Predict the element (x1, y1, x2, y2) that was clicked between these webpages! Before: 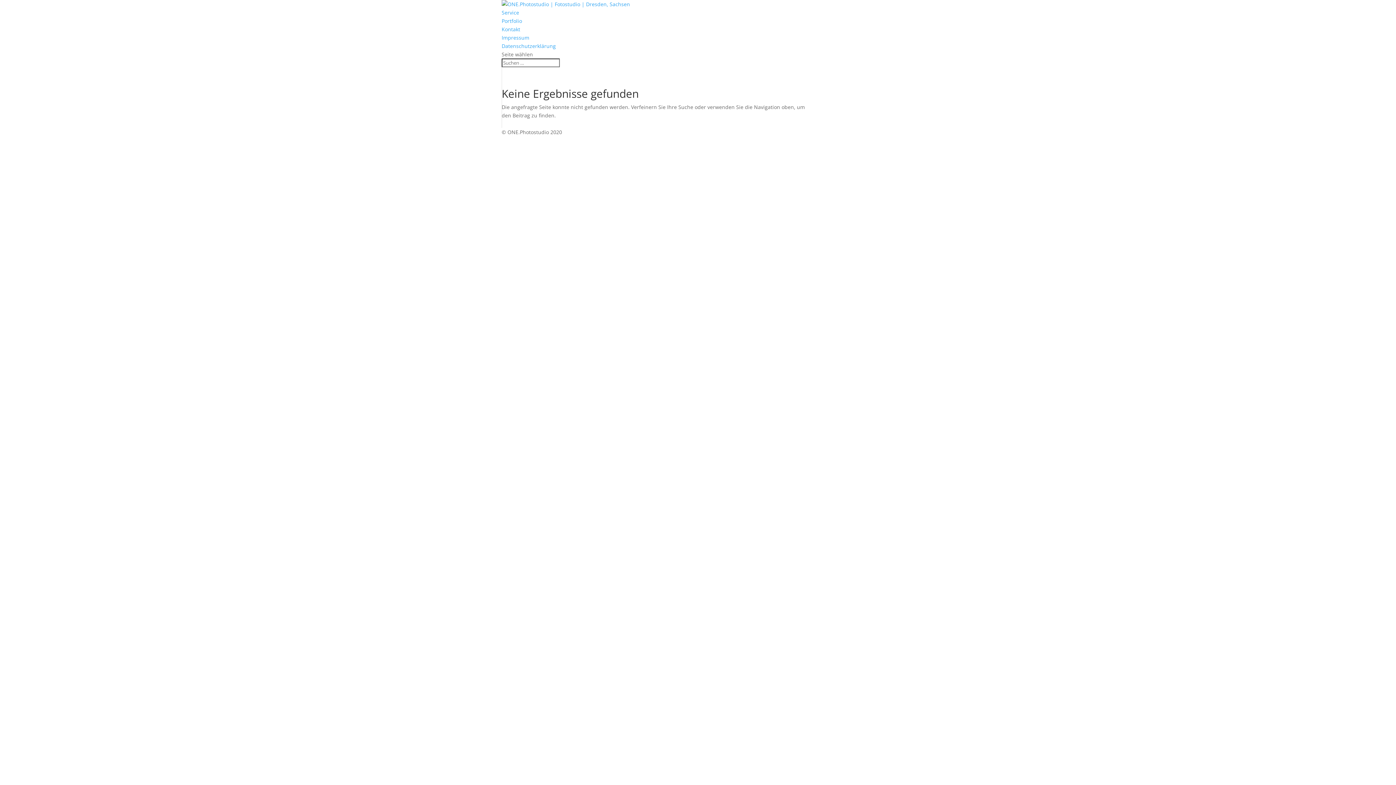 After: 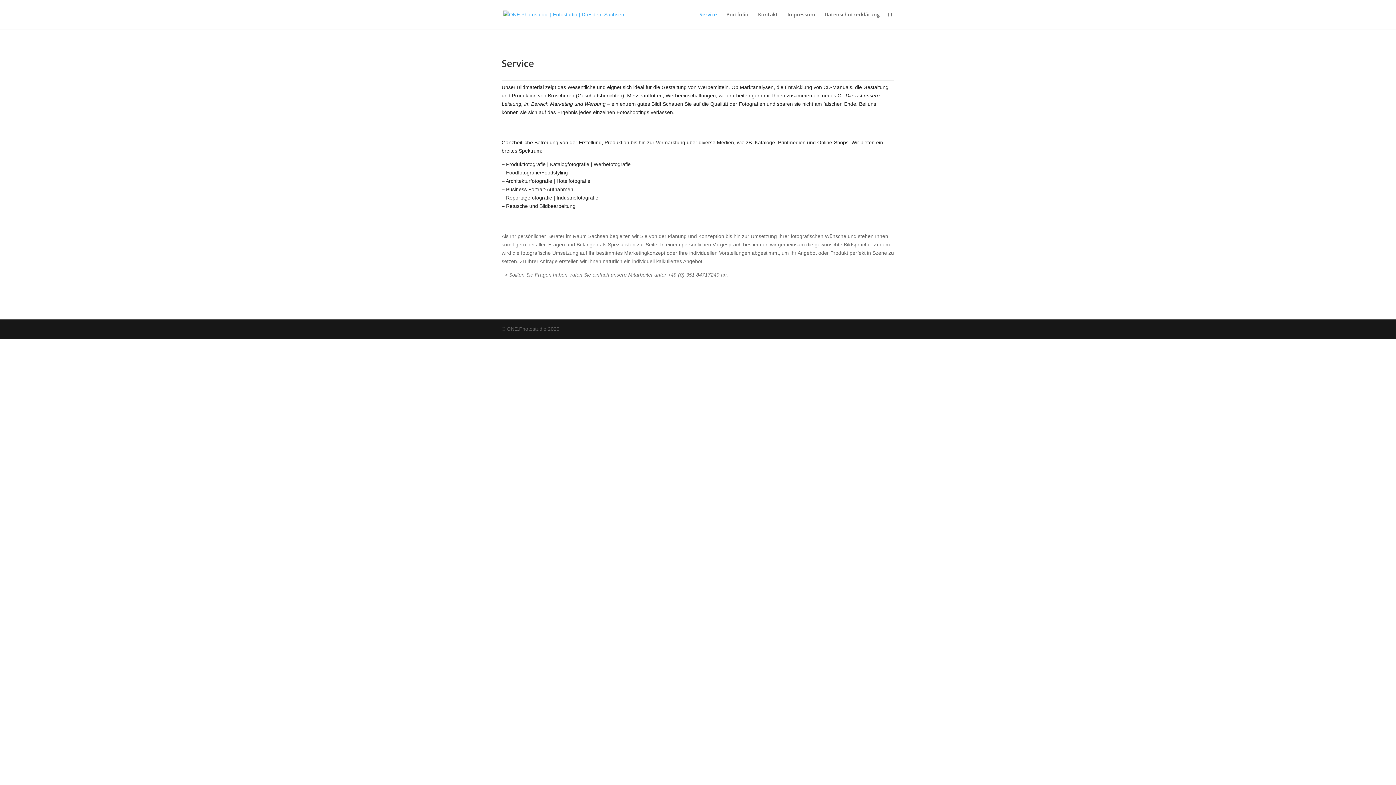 Action: label: Service bbox: (501, 9, 519, 16)